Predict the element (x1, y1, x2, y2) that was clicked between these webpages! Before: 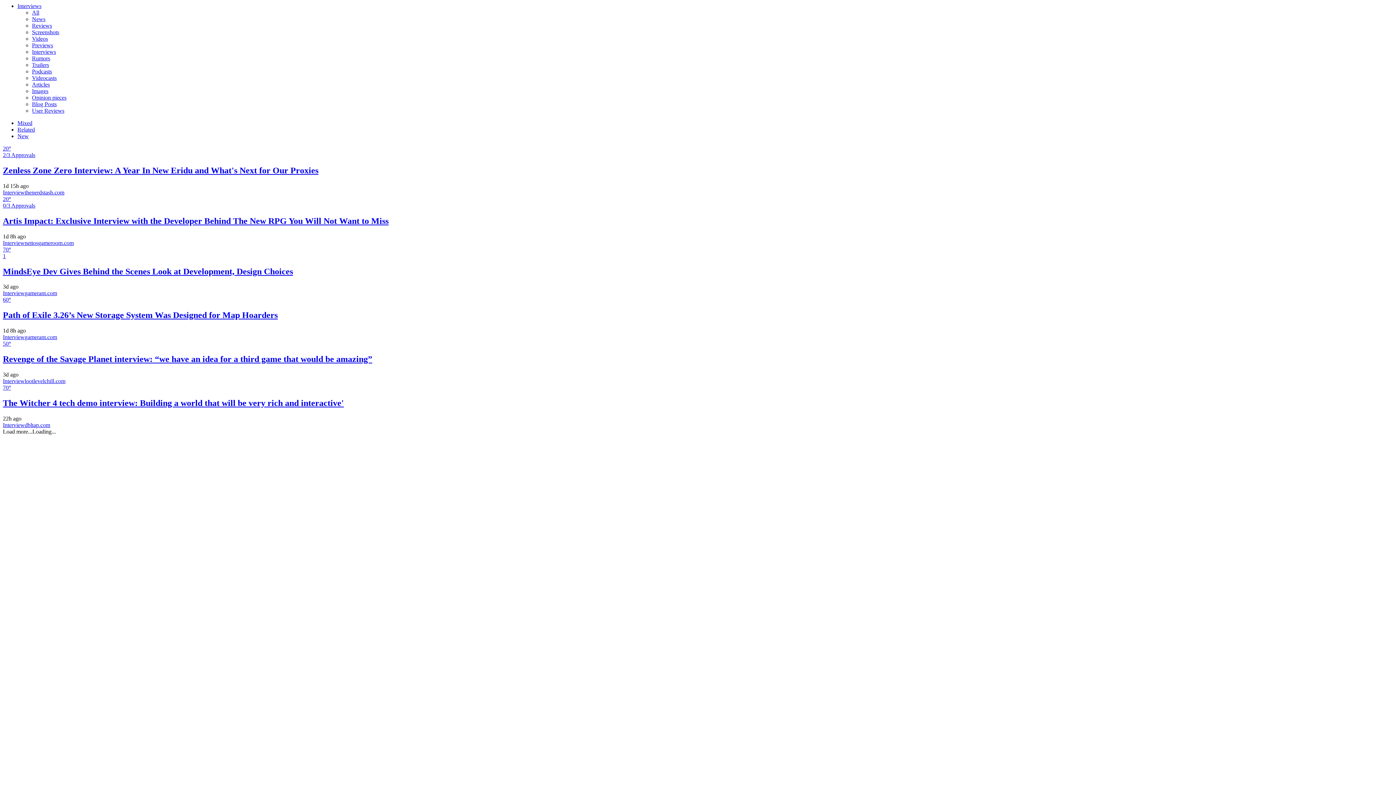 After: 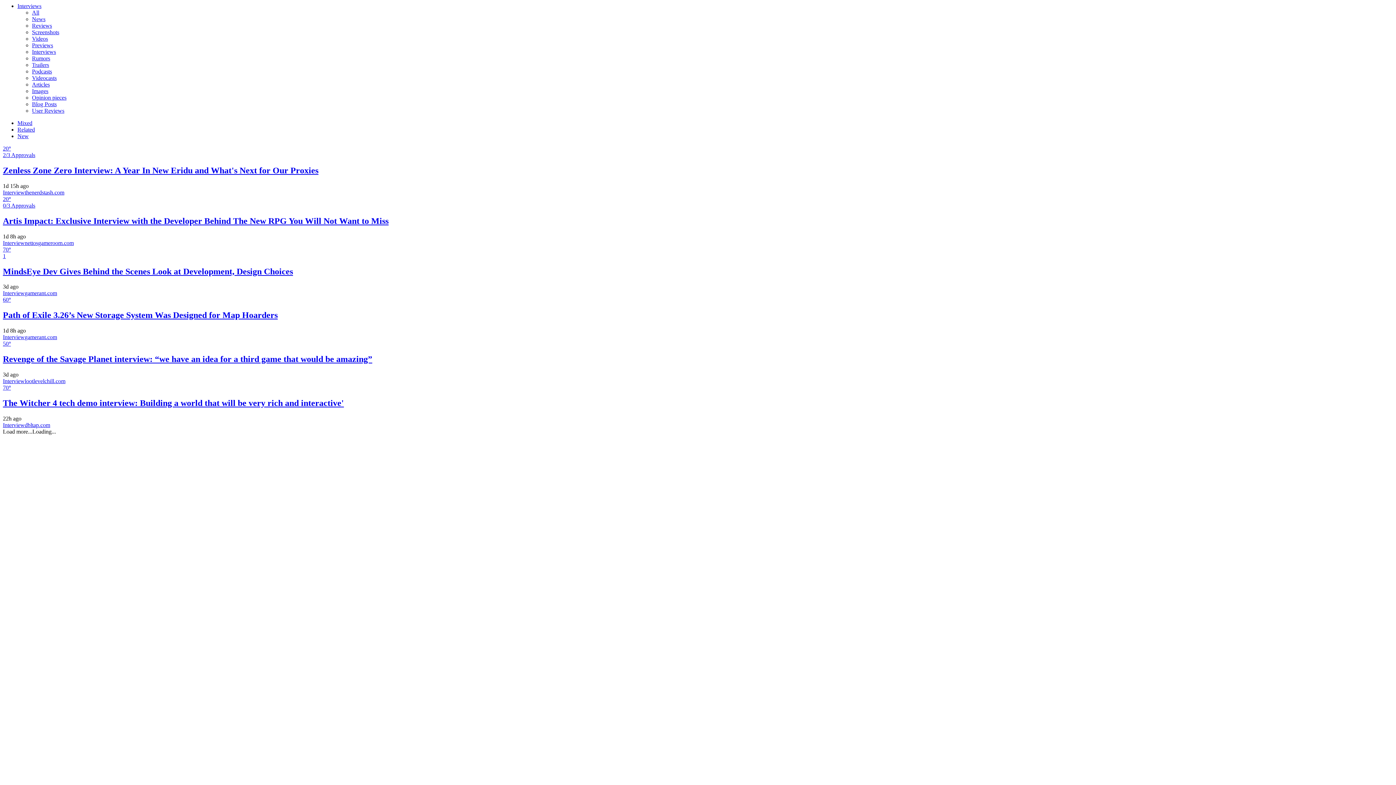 Action: label: lootlevelchill.com bbox: (24, 378, 65, 384)